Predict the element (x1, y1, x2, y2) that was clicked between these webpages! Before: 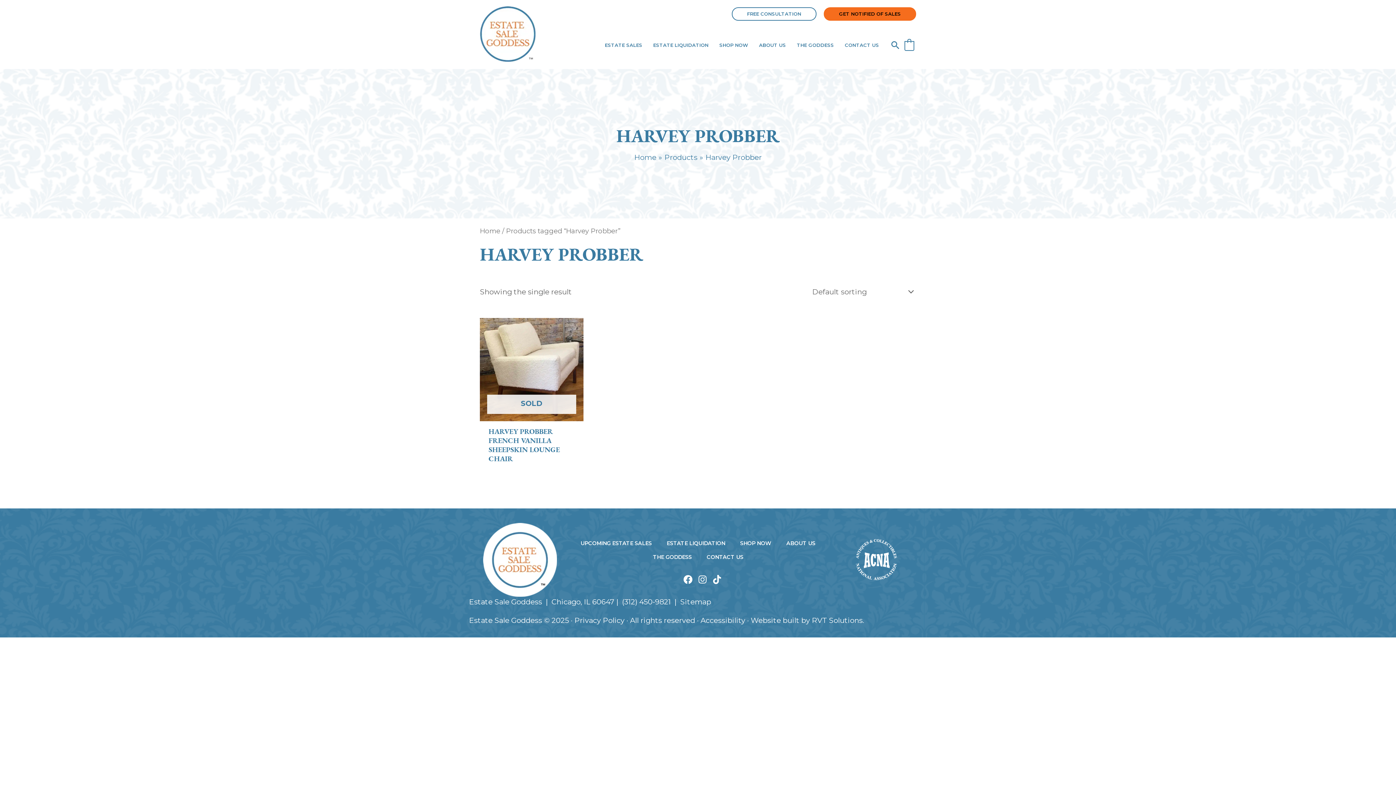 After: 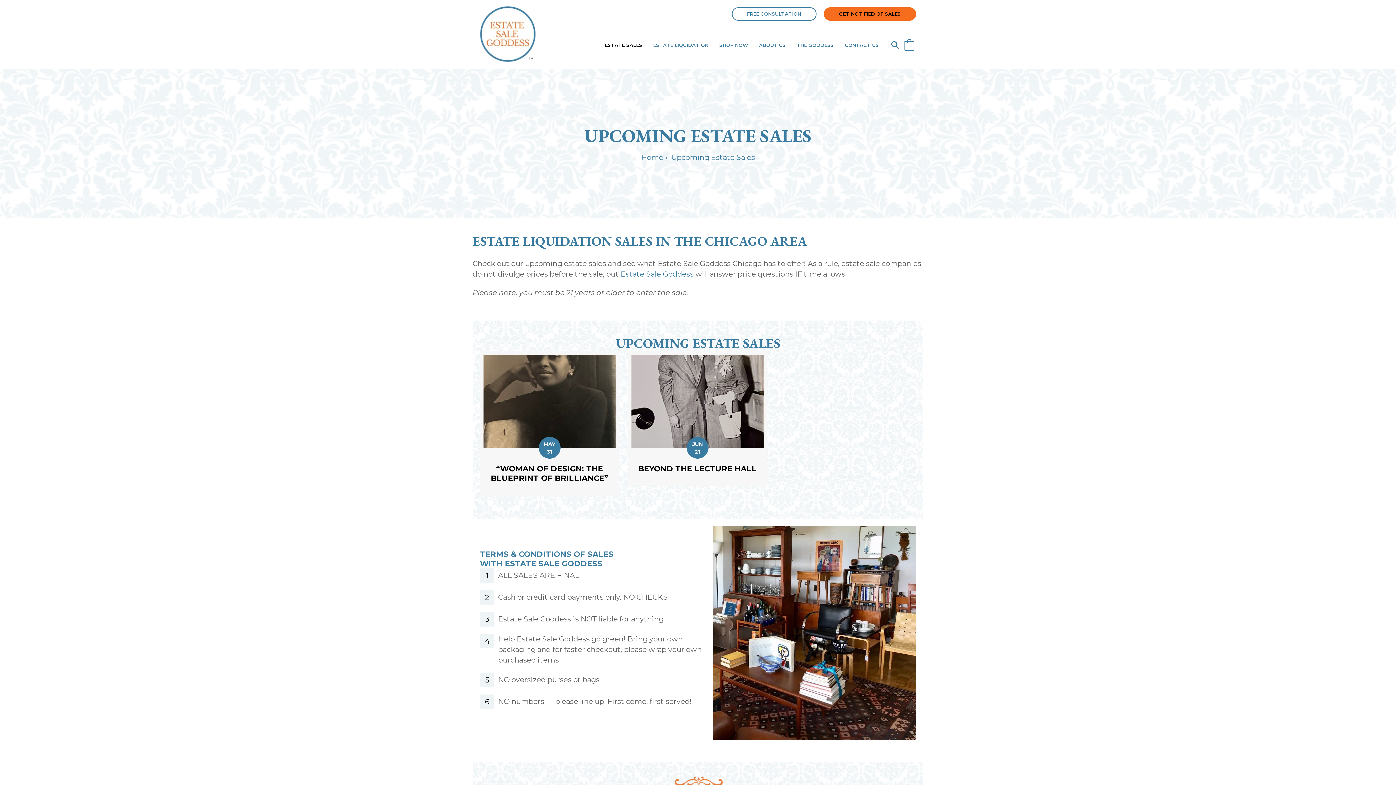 Action: label: ESTATE SALES bbox: (599, 38, 647, 51)